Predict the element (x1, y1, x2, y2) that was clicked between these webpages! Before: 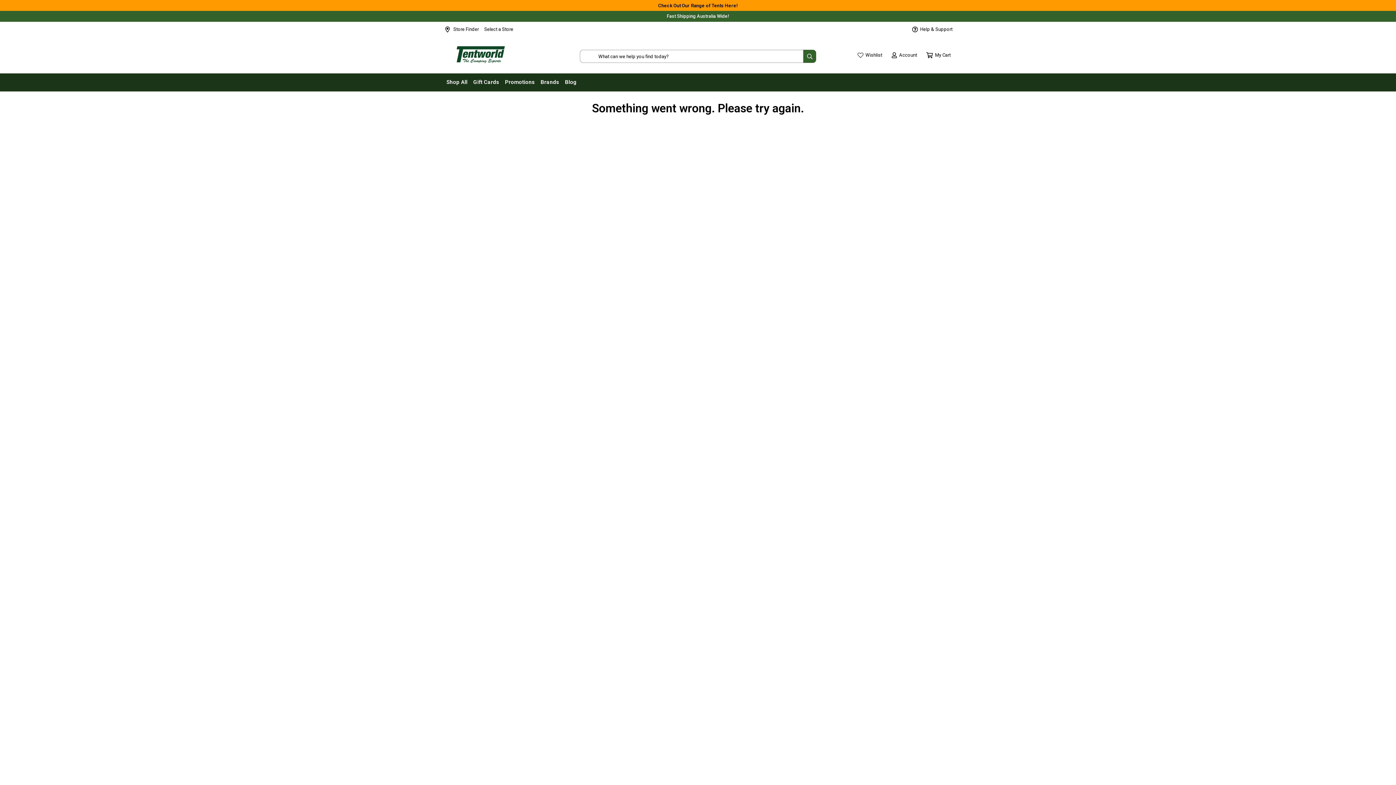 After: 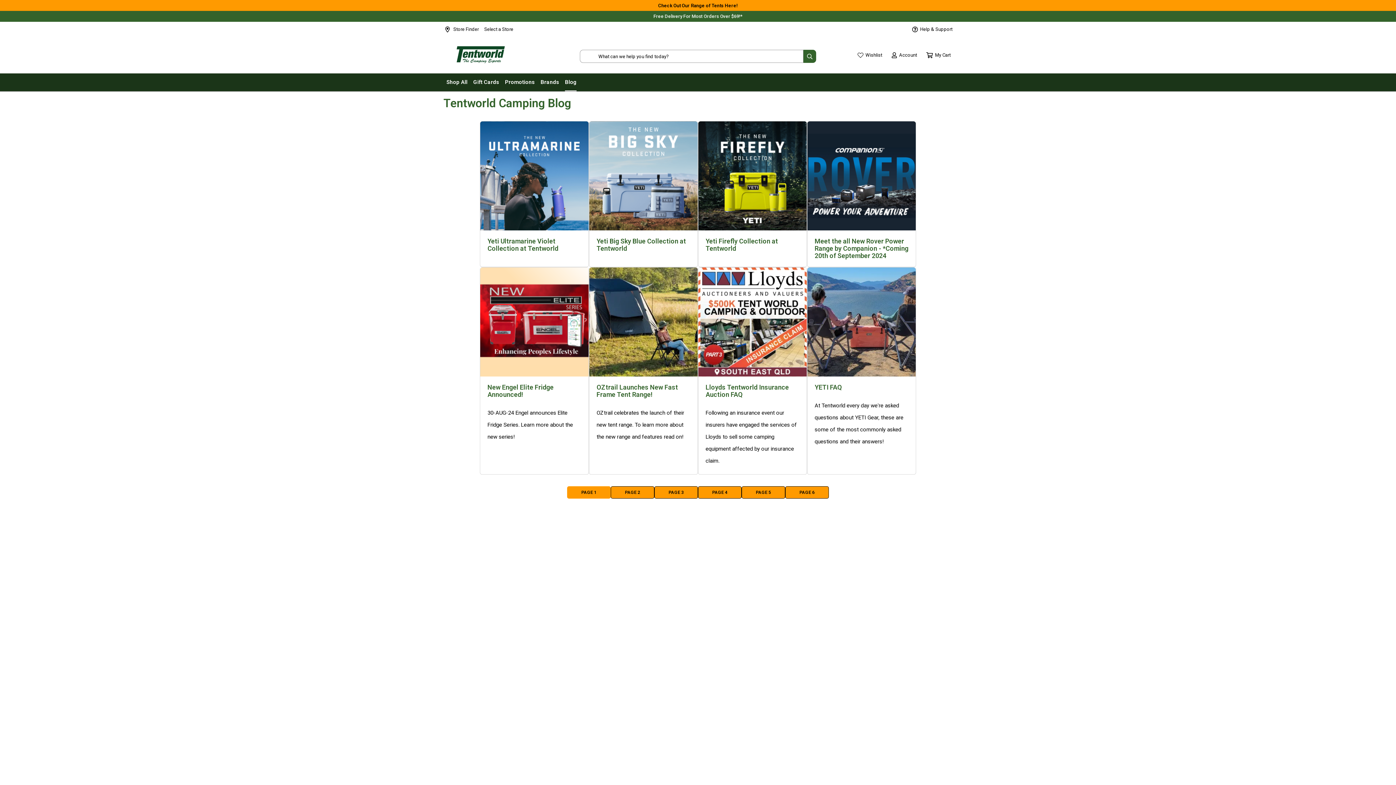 Action: bbox: (565, 78, 576, 85) label: Blog